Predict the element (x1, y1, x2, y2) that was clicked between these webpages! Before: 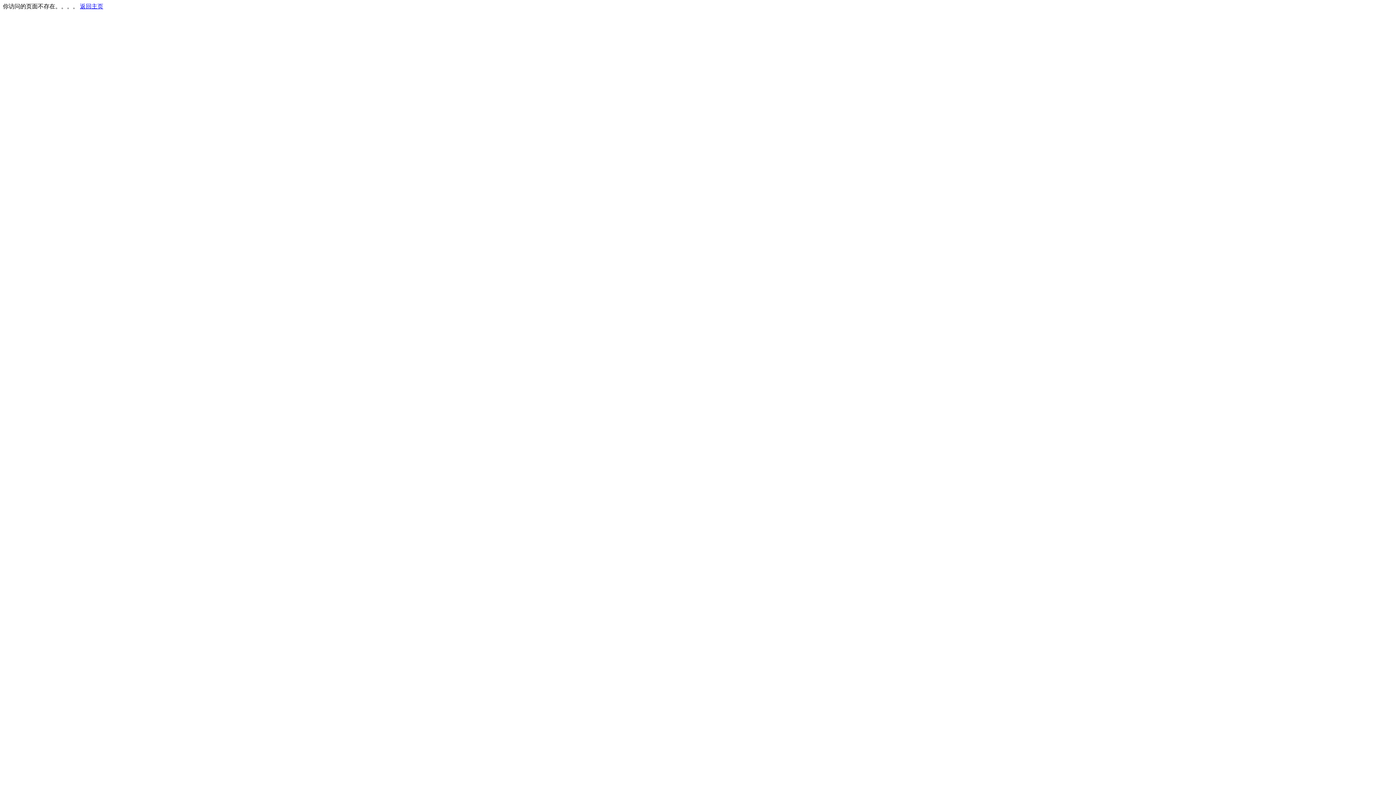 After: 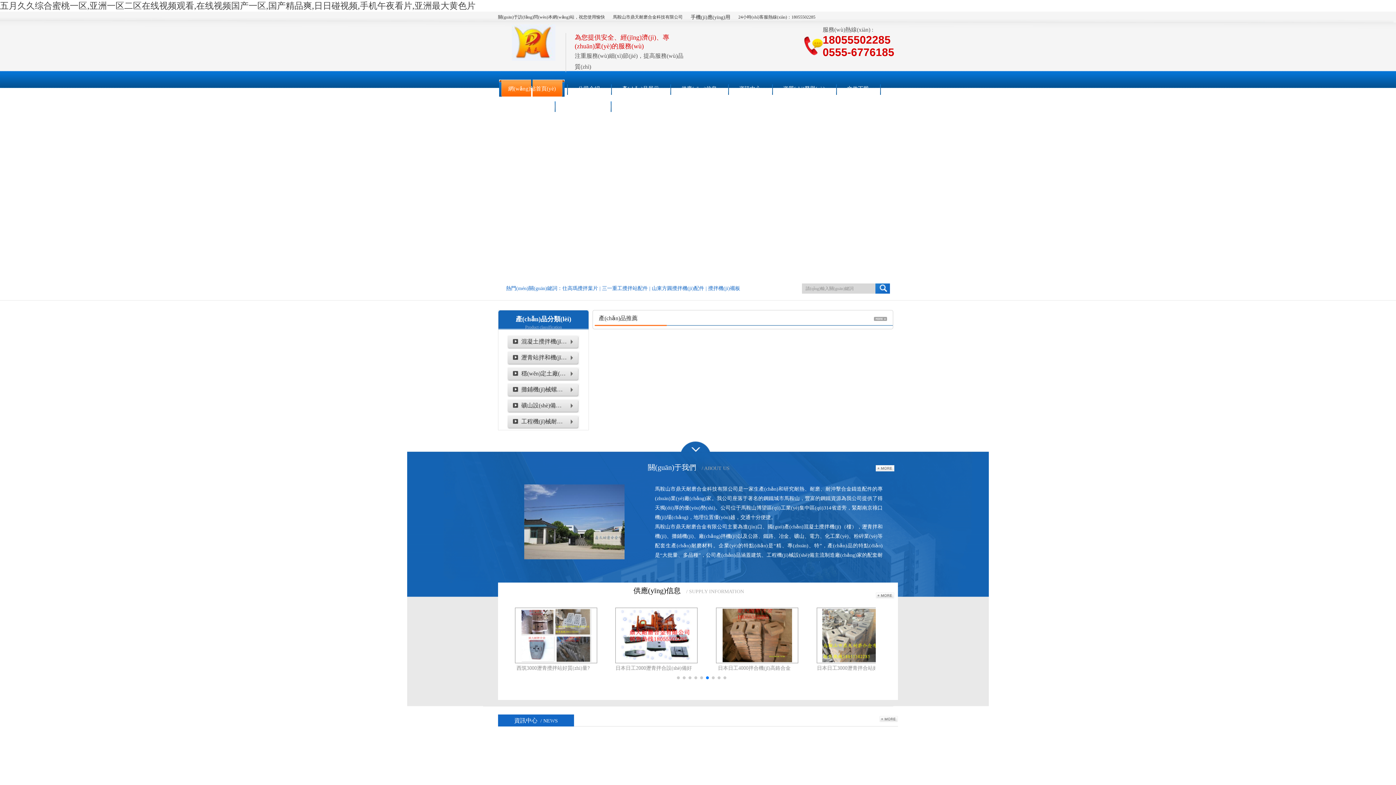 Action: bbox: (80, 3, 103, 9) label: 返回主页